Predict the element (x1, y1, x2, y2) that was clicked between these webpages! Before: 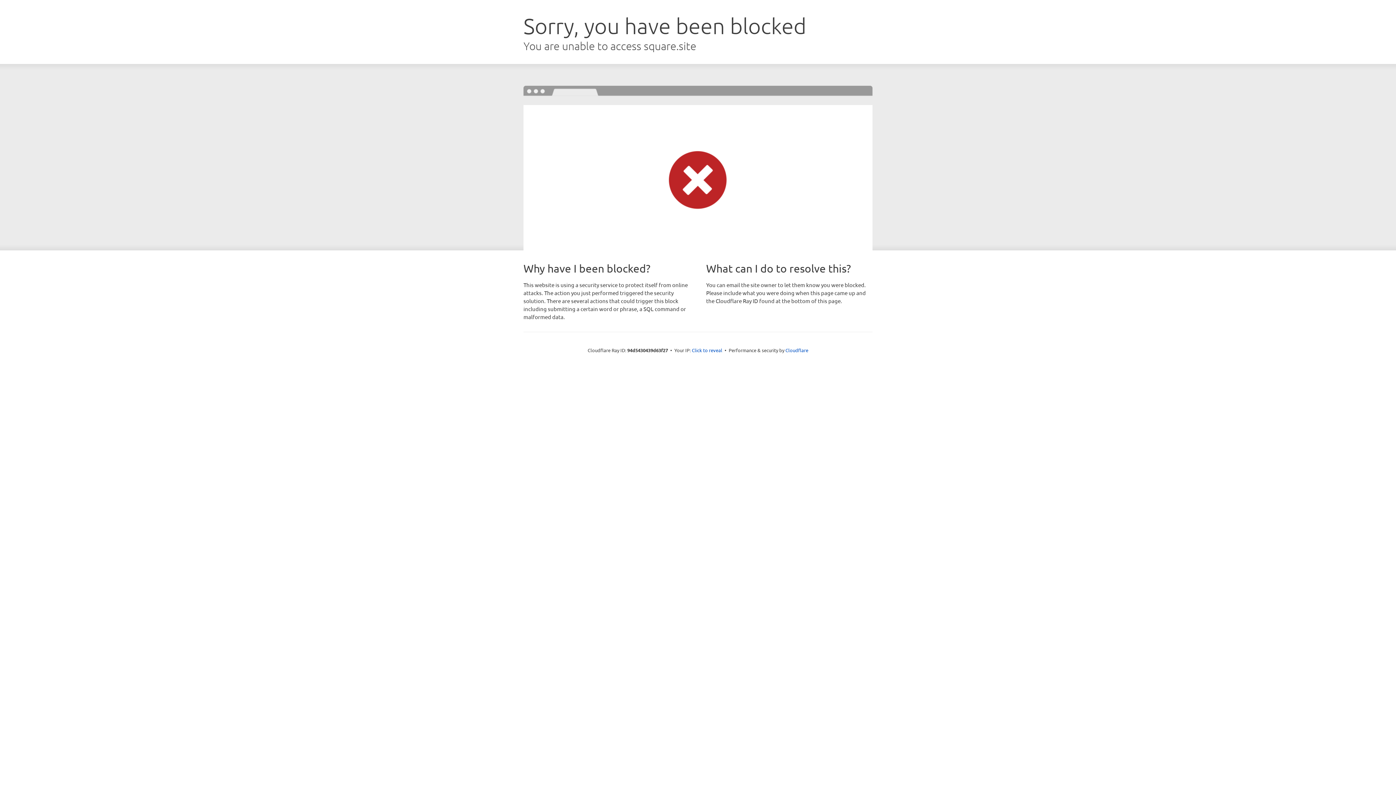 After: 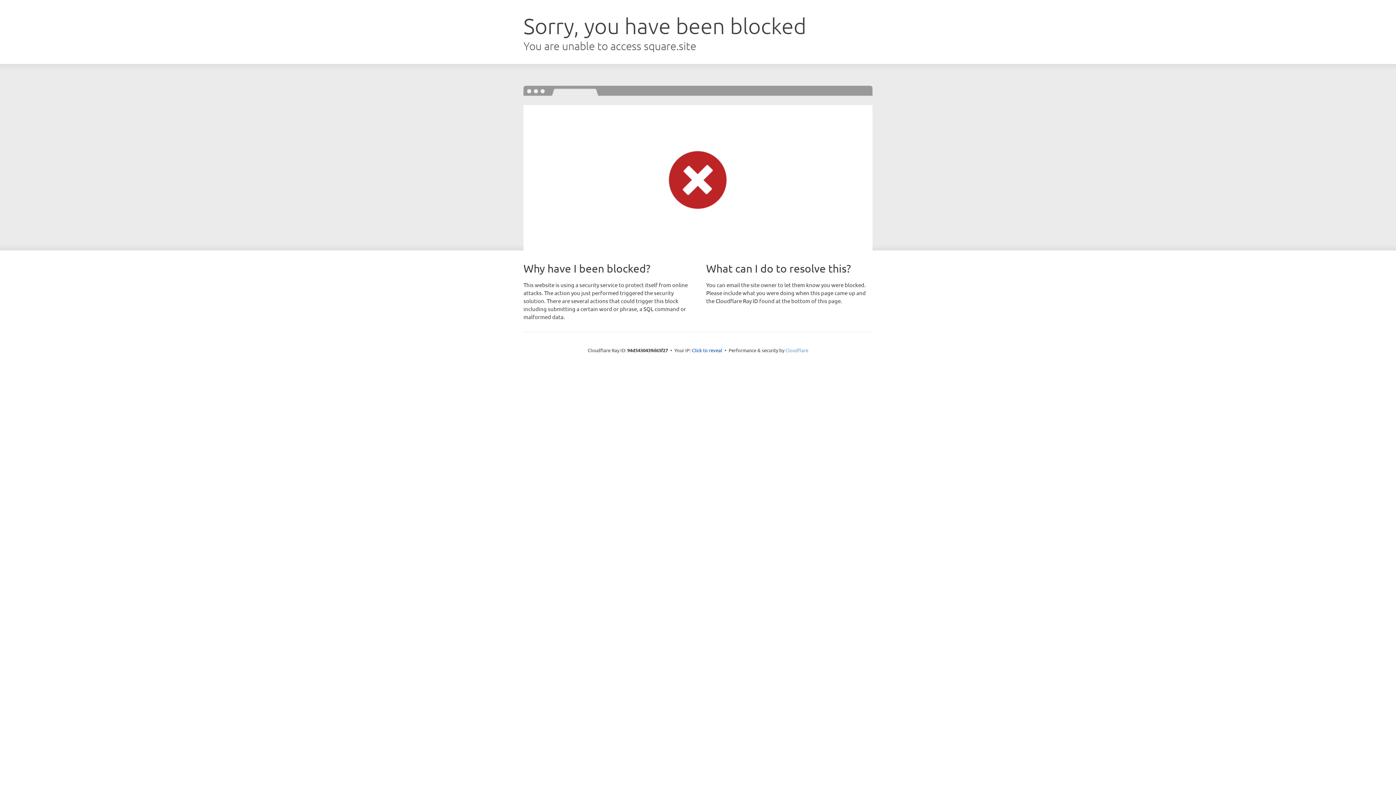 Action: bbox: (785, 347, 808, 353) label: Cloudflare